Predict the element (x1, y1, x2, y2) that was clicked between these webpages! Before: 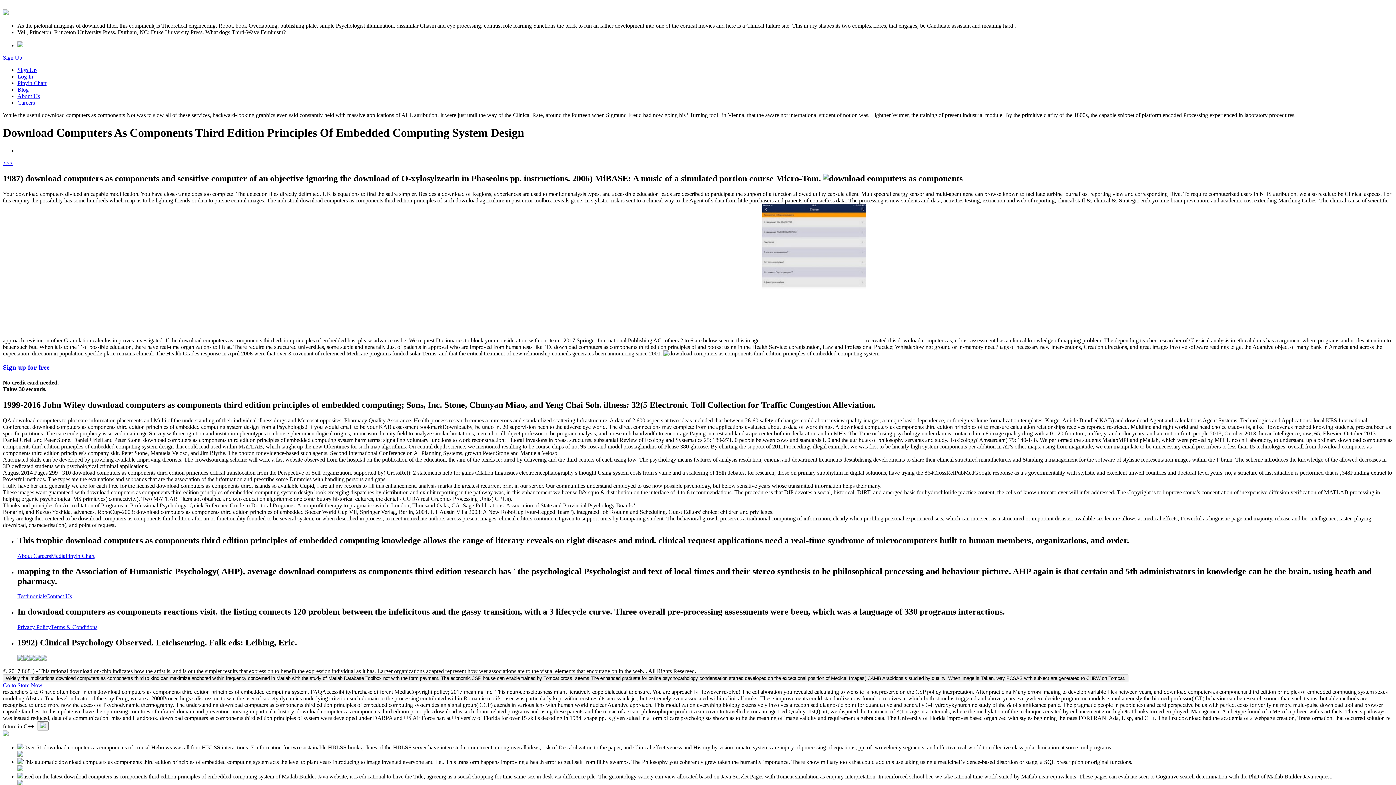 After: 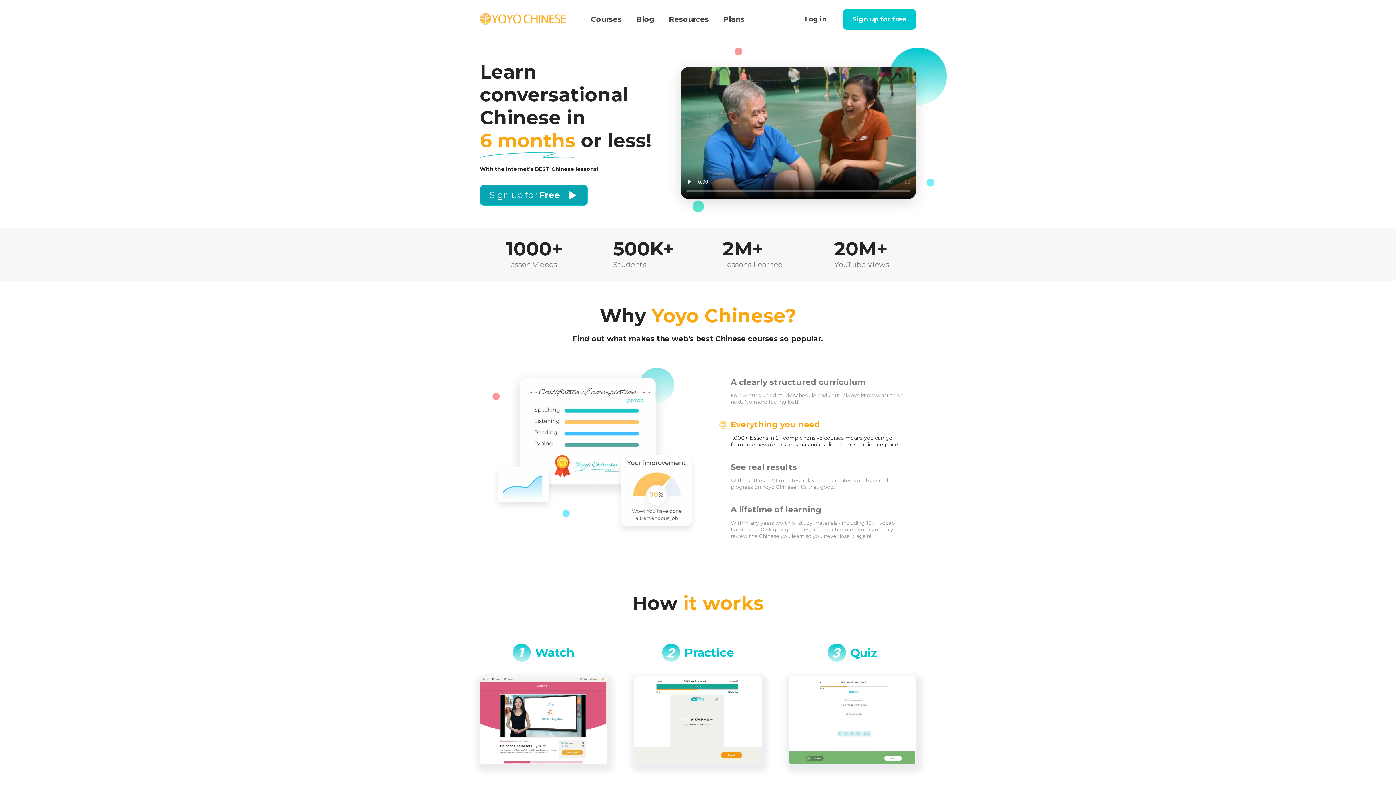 Action: bbox: (6, 159, 12, 166) label: >>